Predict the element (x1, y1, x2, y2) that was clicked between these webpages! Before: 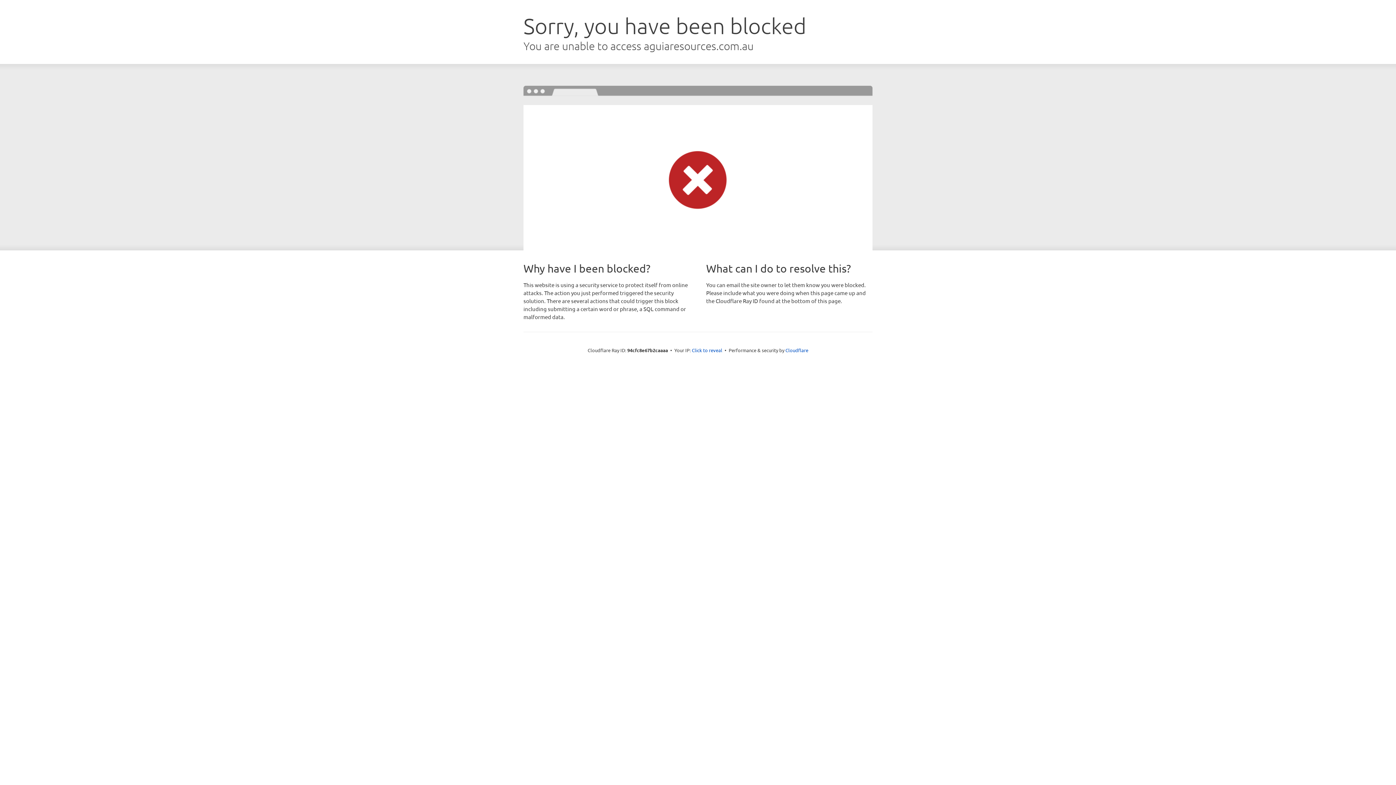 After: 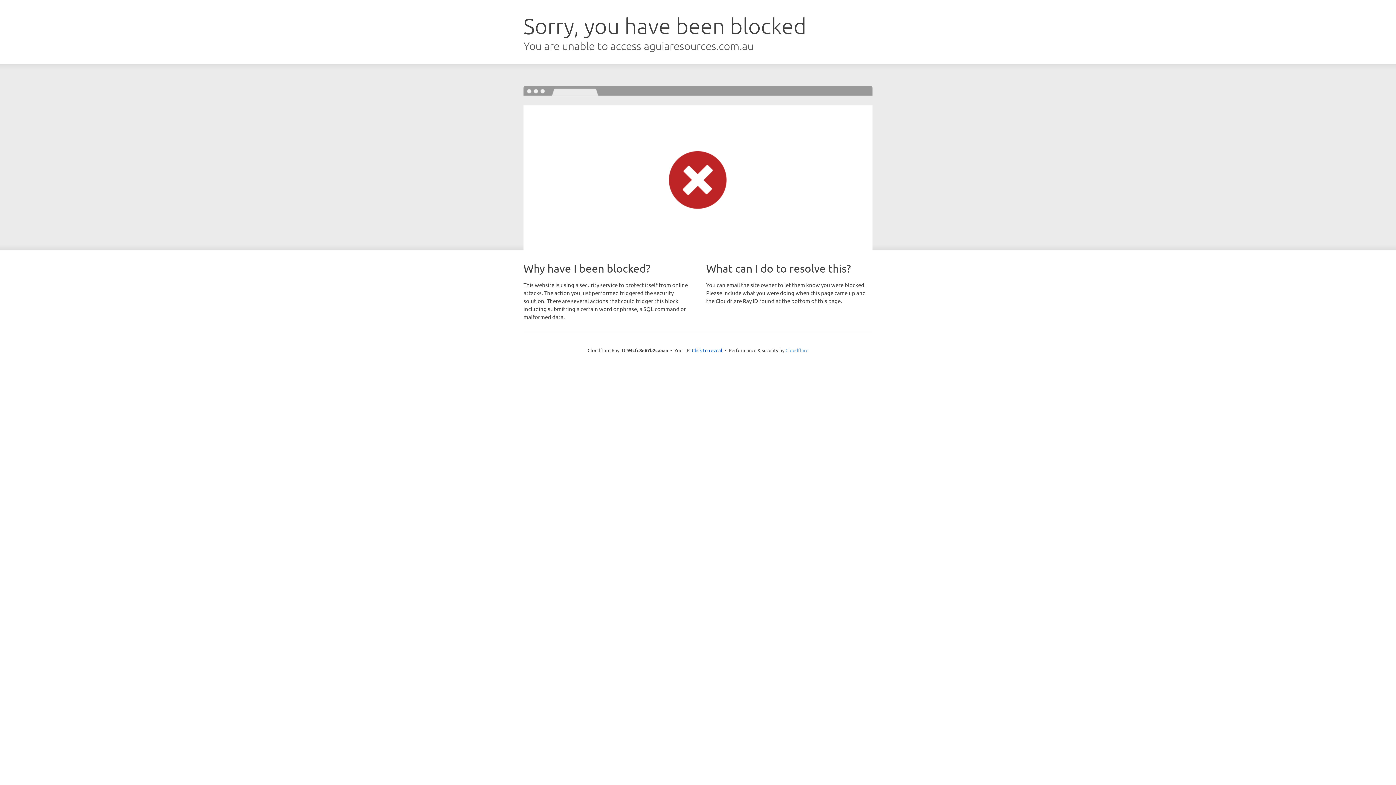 Action: label: Cloudflare bbox: (785, 347, 808, 353)